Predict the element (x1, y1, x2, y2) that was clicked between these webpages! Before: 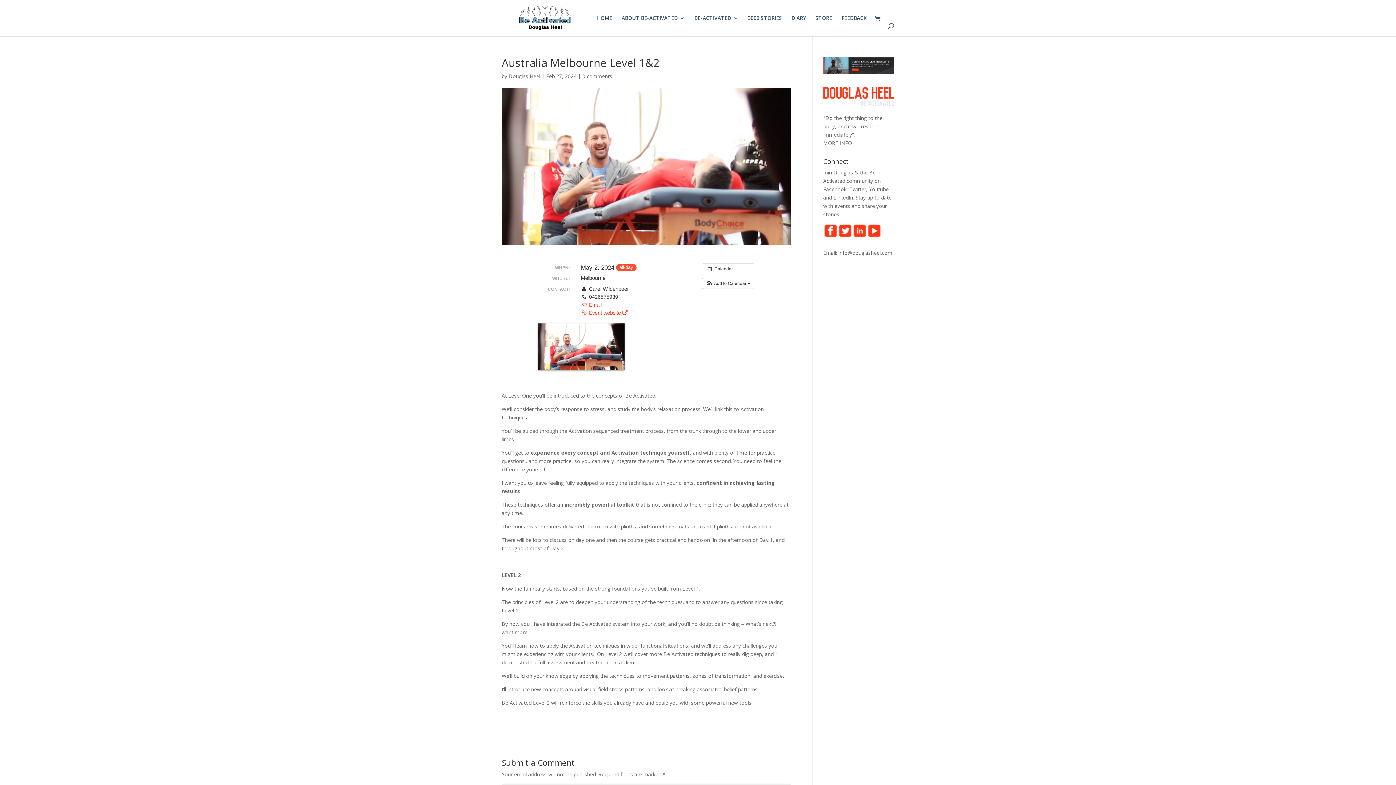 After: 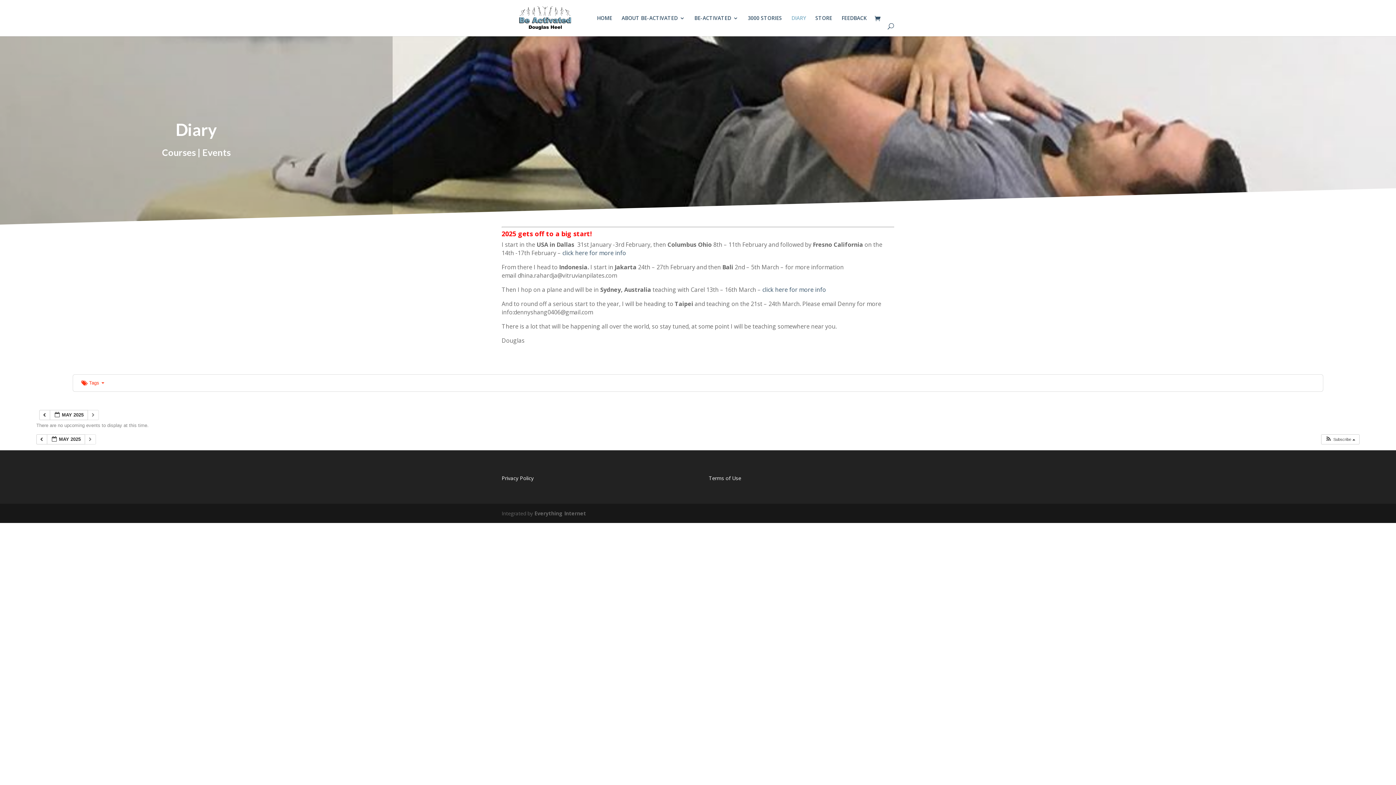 Action: label:  Calendar bbox: (702, 263, 754, 274)